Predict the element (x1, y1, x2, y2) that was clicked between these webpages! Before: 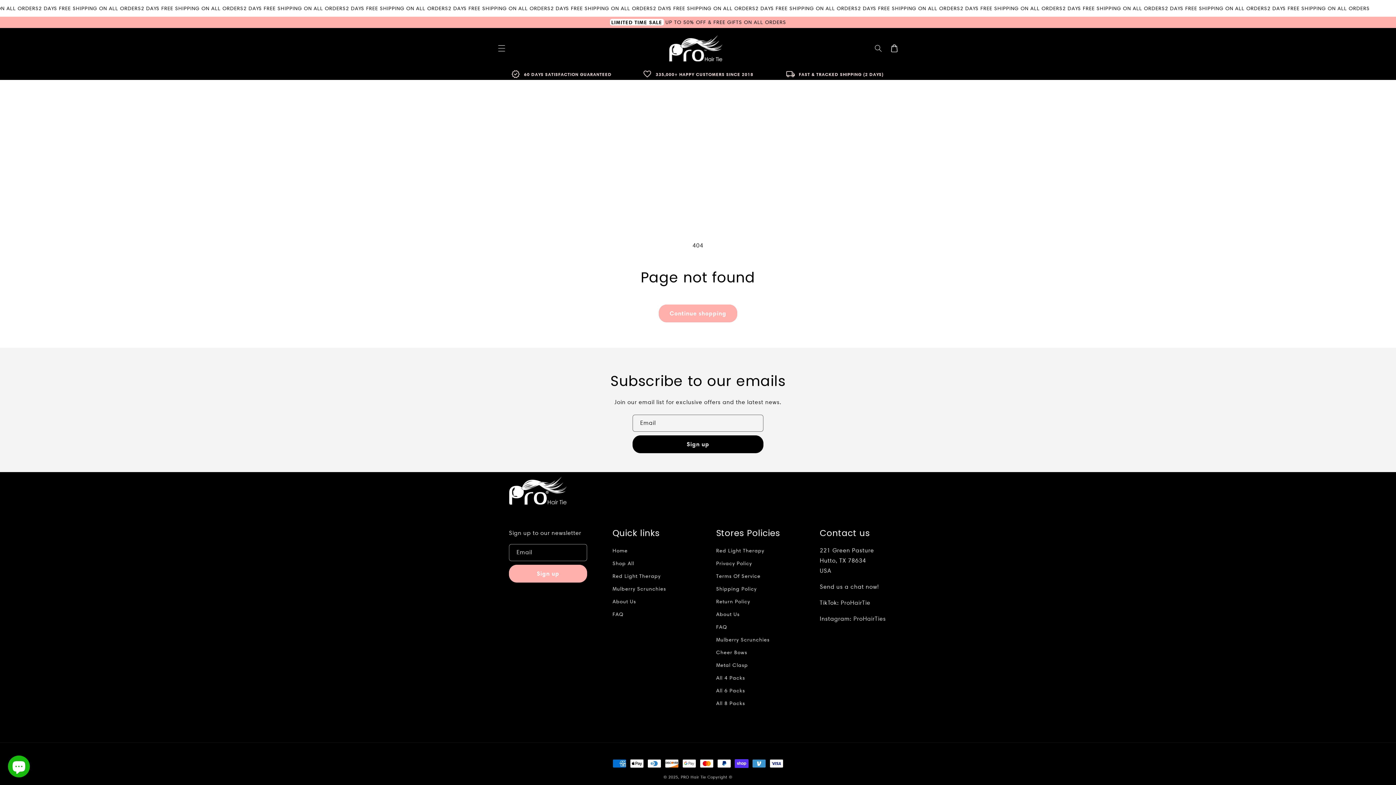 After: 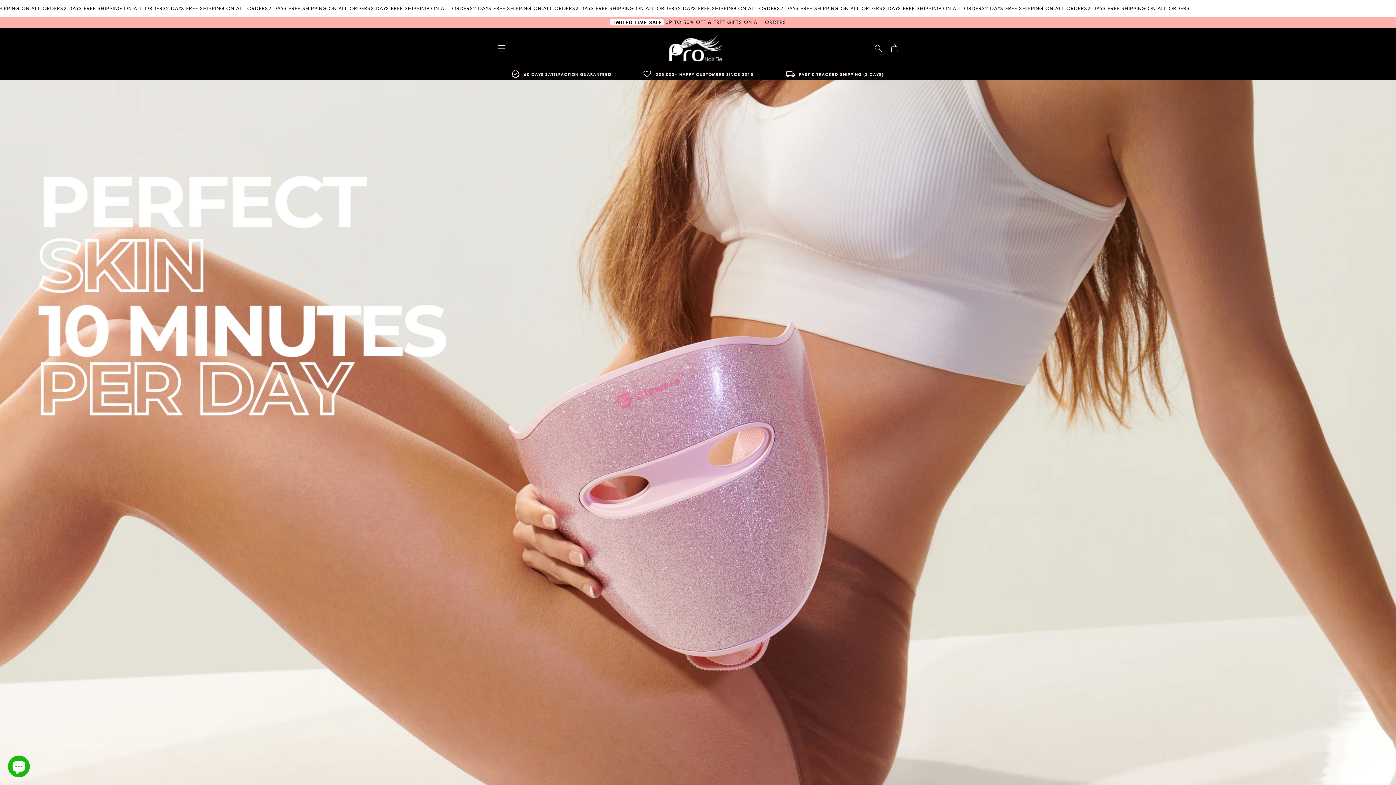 Action: bbox: (612, 546, 627, 557) label: Home